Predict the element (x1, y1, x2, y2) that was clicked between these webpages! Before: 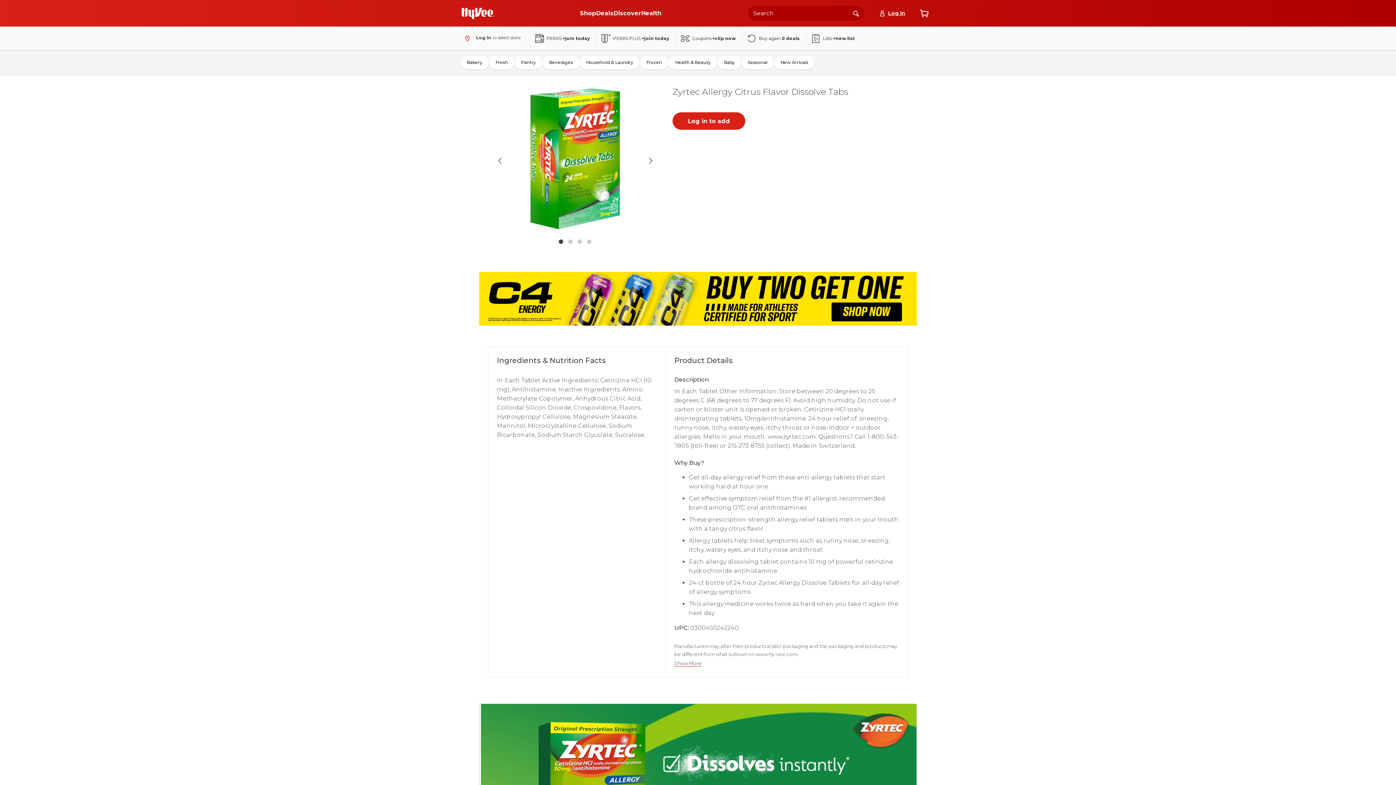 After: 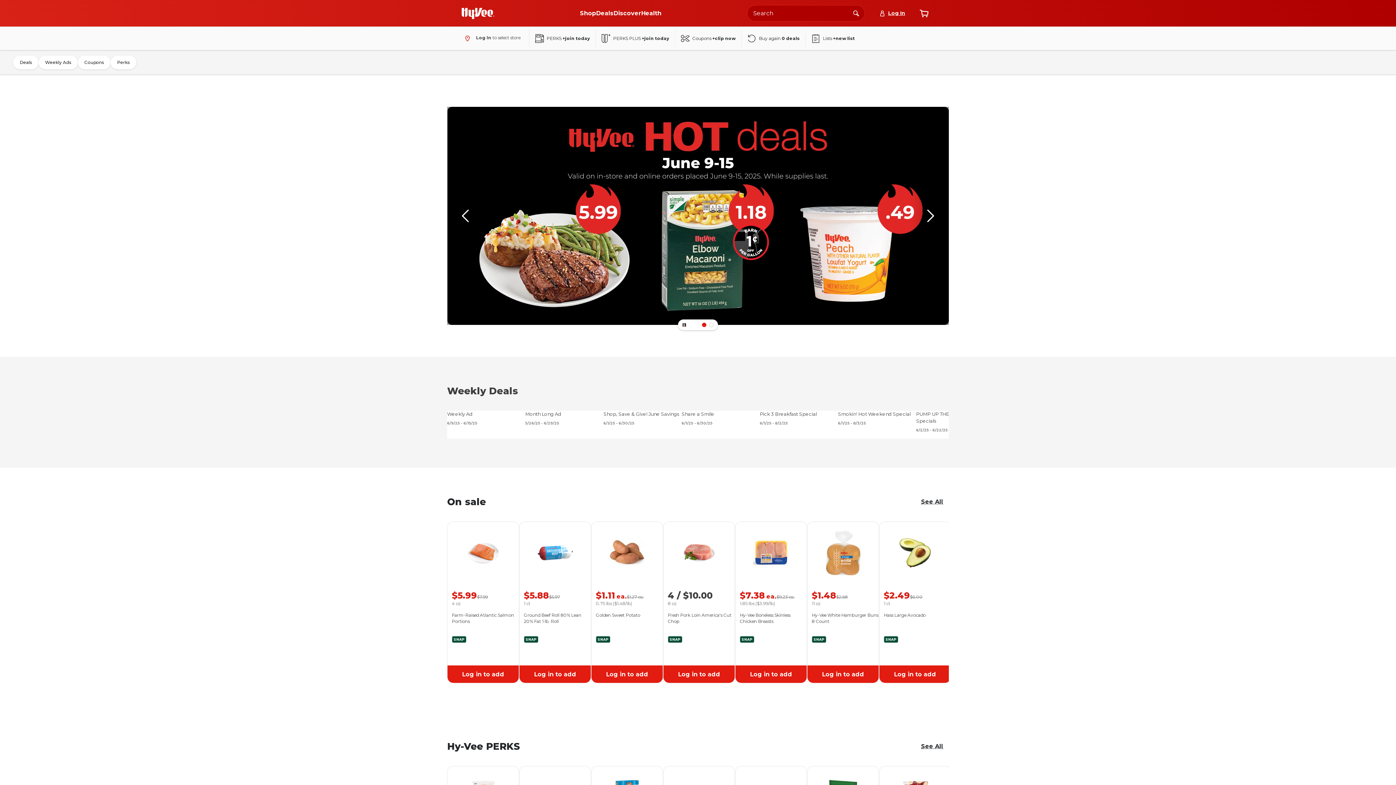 Action: label: Hy-Vee Deals and Ads bbox: (745, 768, 785, 774)